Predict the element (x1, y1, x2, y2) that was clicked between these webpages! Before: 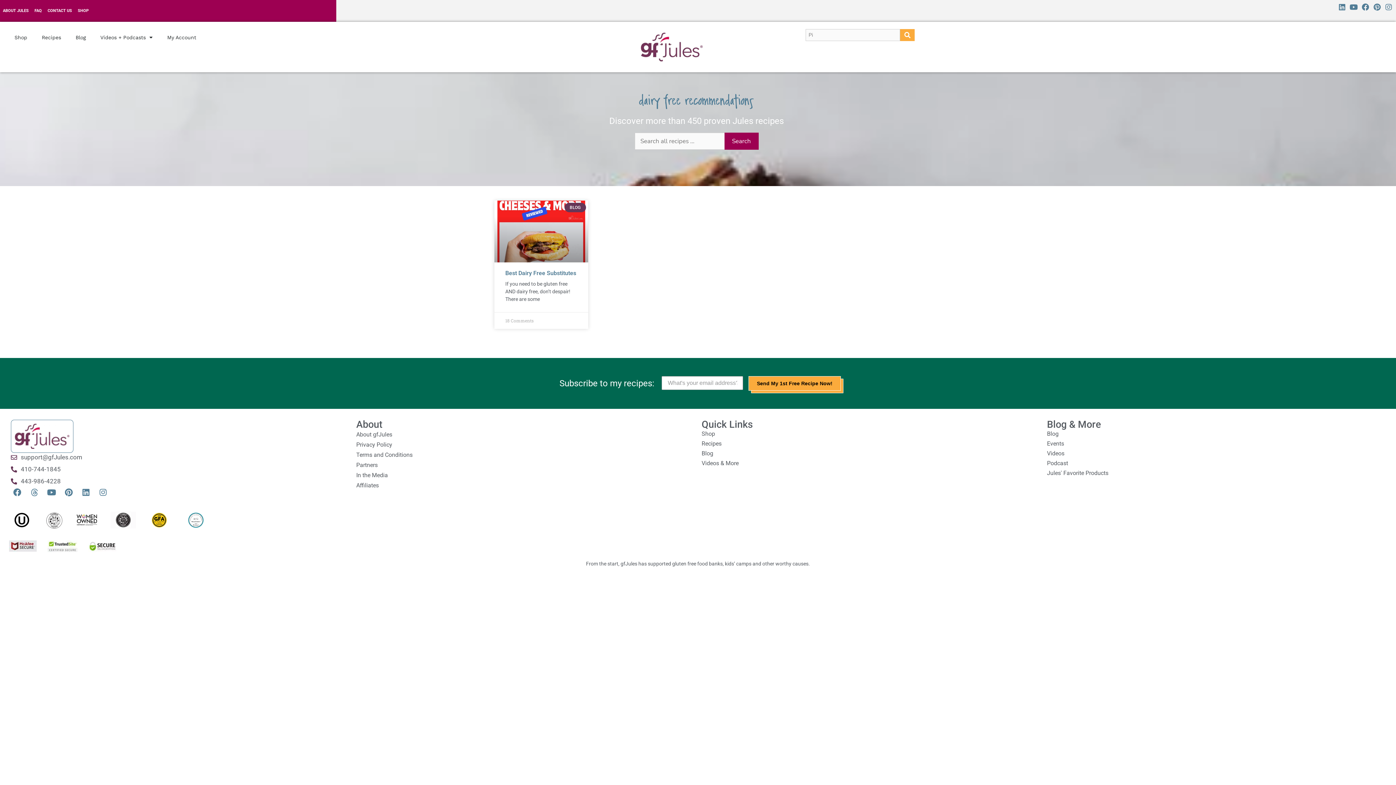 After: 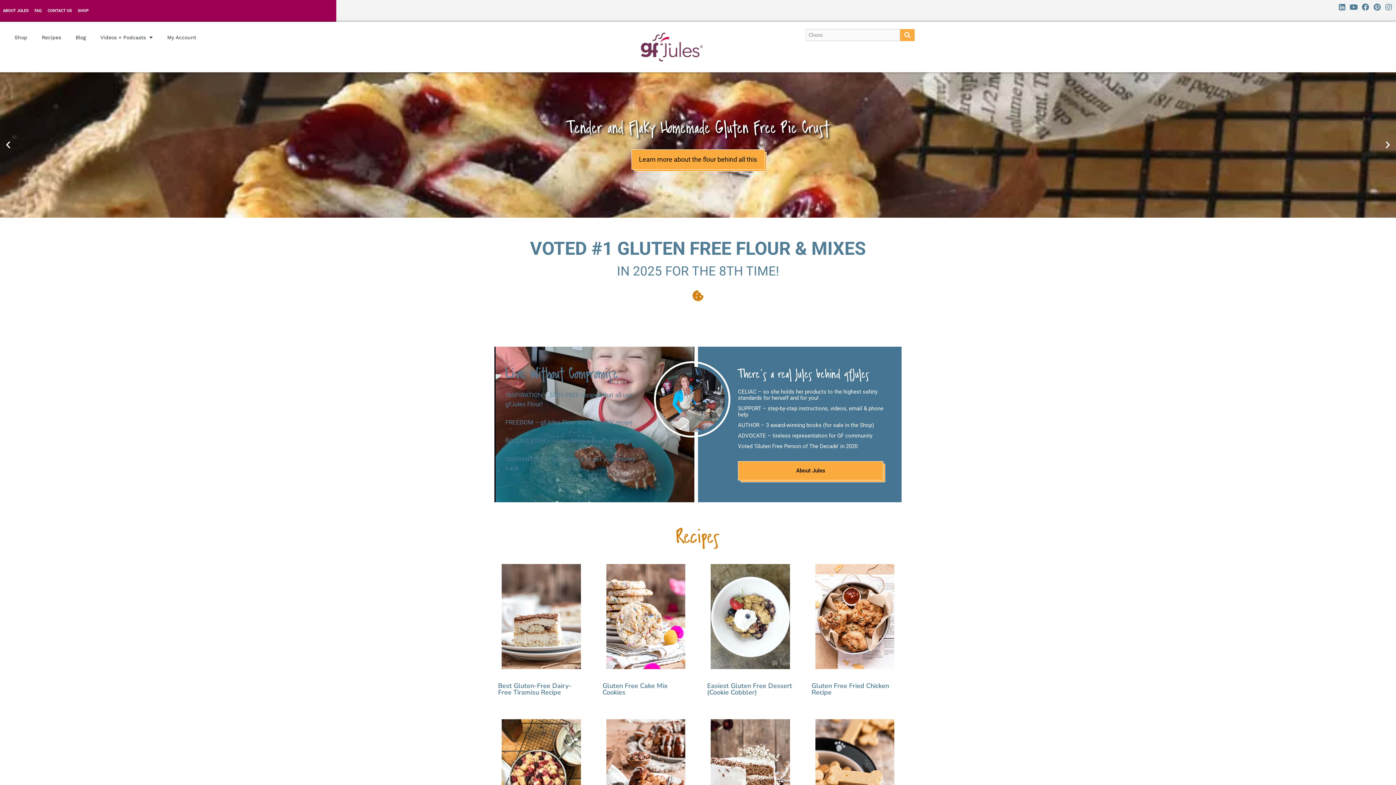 Action: bbox: (637, 29, 706, 65)